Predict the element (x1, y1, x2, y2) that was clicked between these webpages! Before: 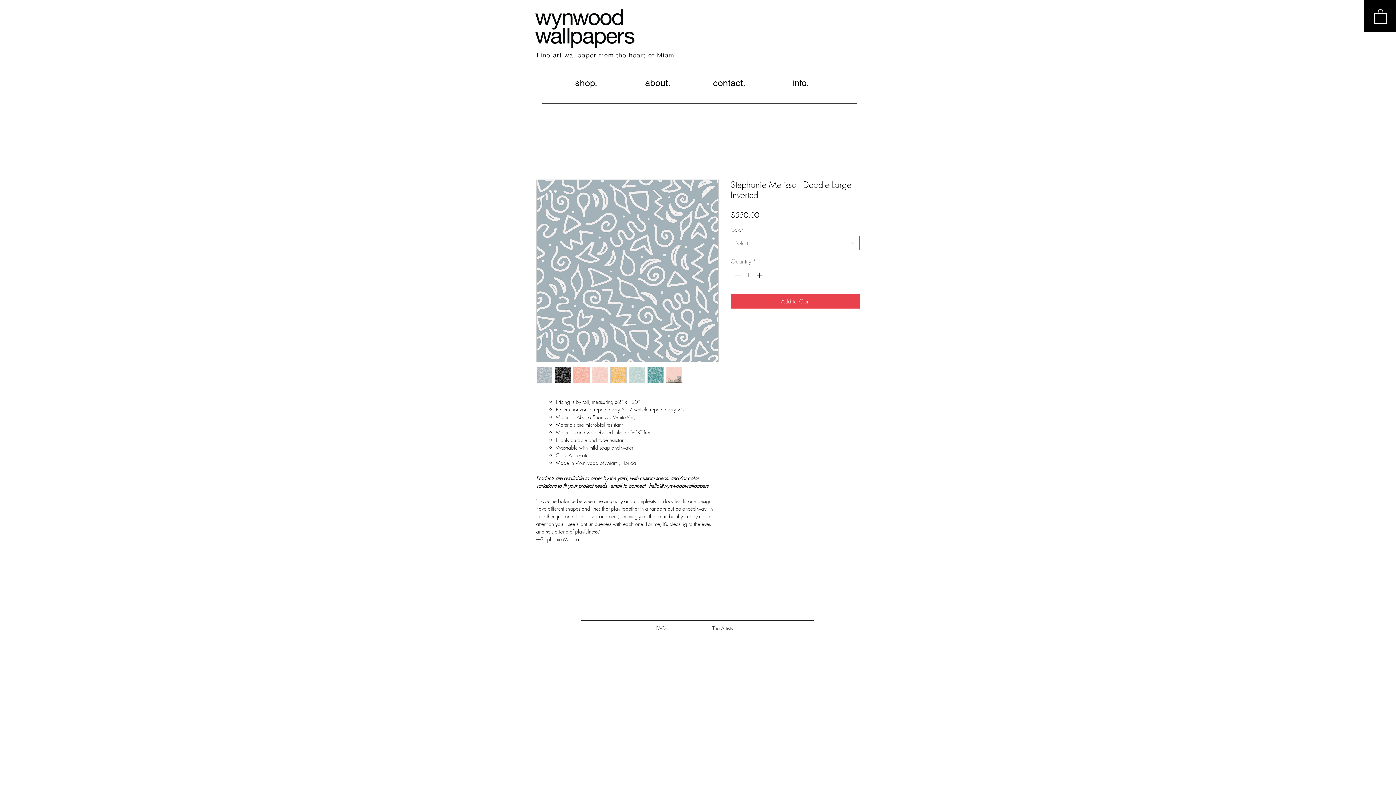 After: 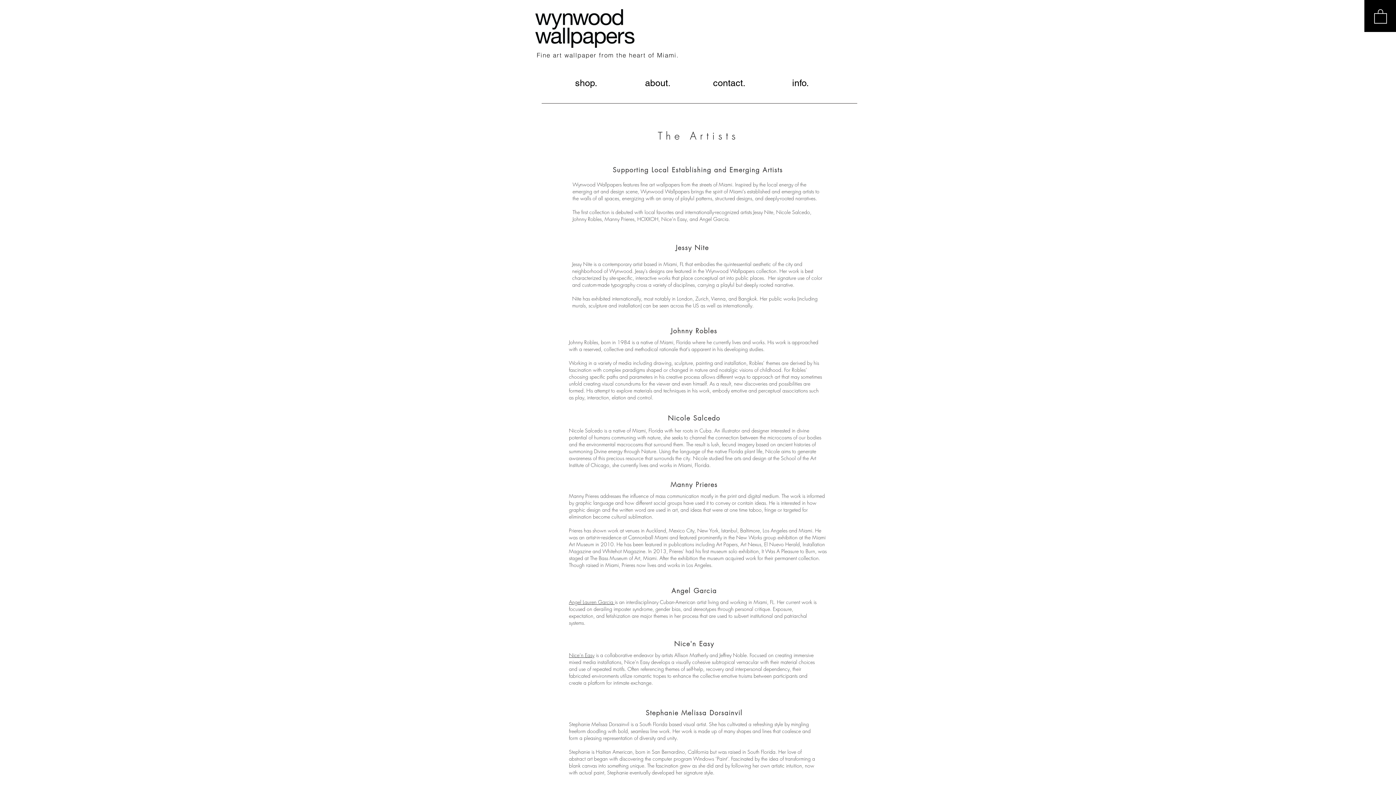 Action: label: The Artists bbox: (696, 624, 749, 632)